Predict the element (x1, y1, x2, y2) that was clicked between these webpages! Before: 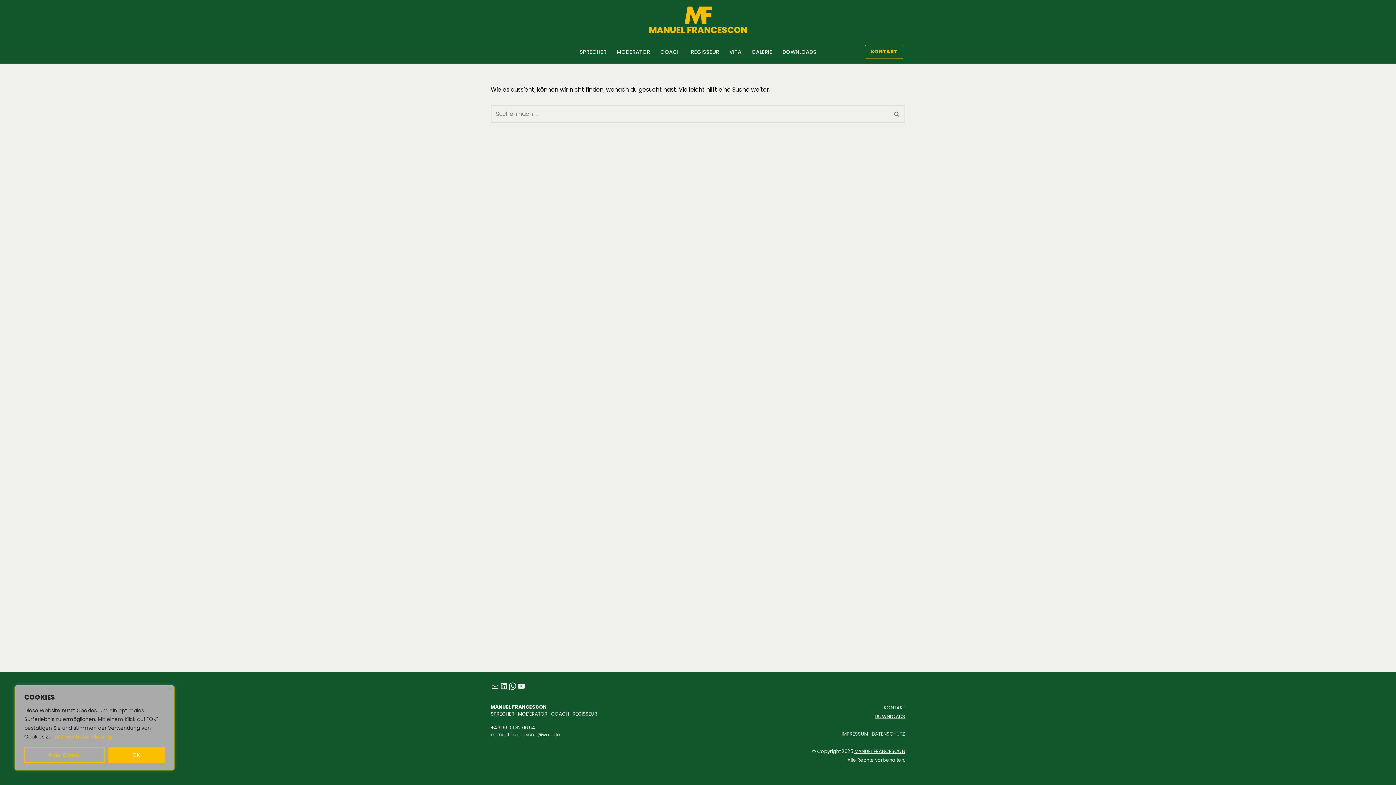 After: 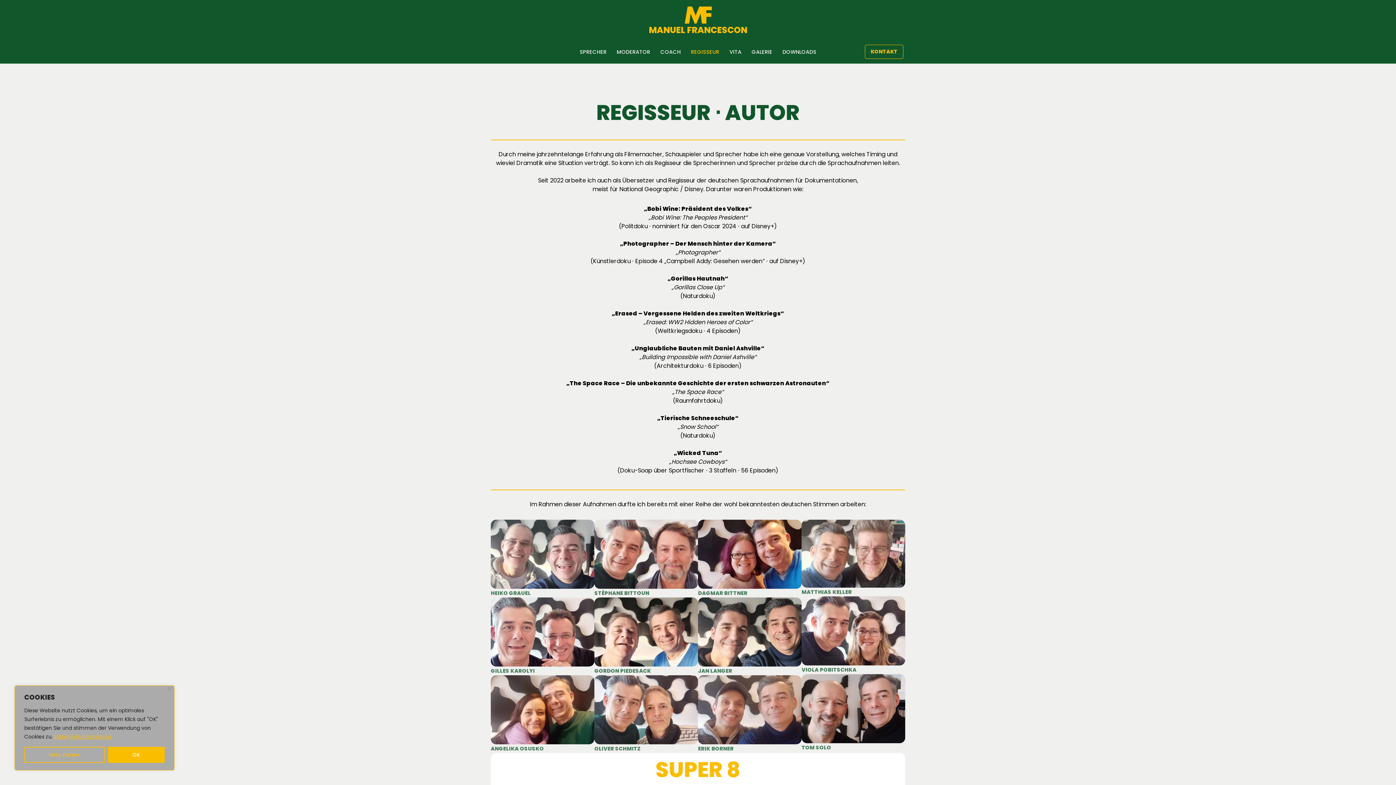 Action: bbox: (691, 47, 719, 55) label: REGISSEUR